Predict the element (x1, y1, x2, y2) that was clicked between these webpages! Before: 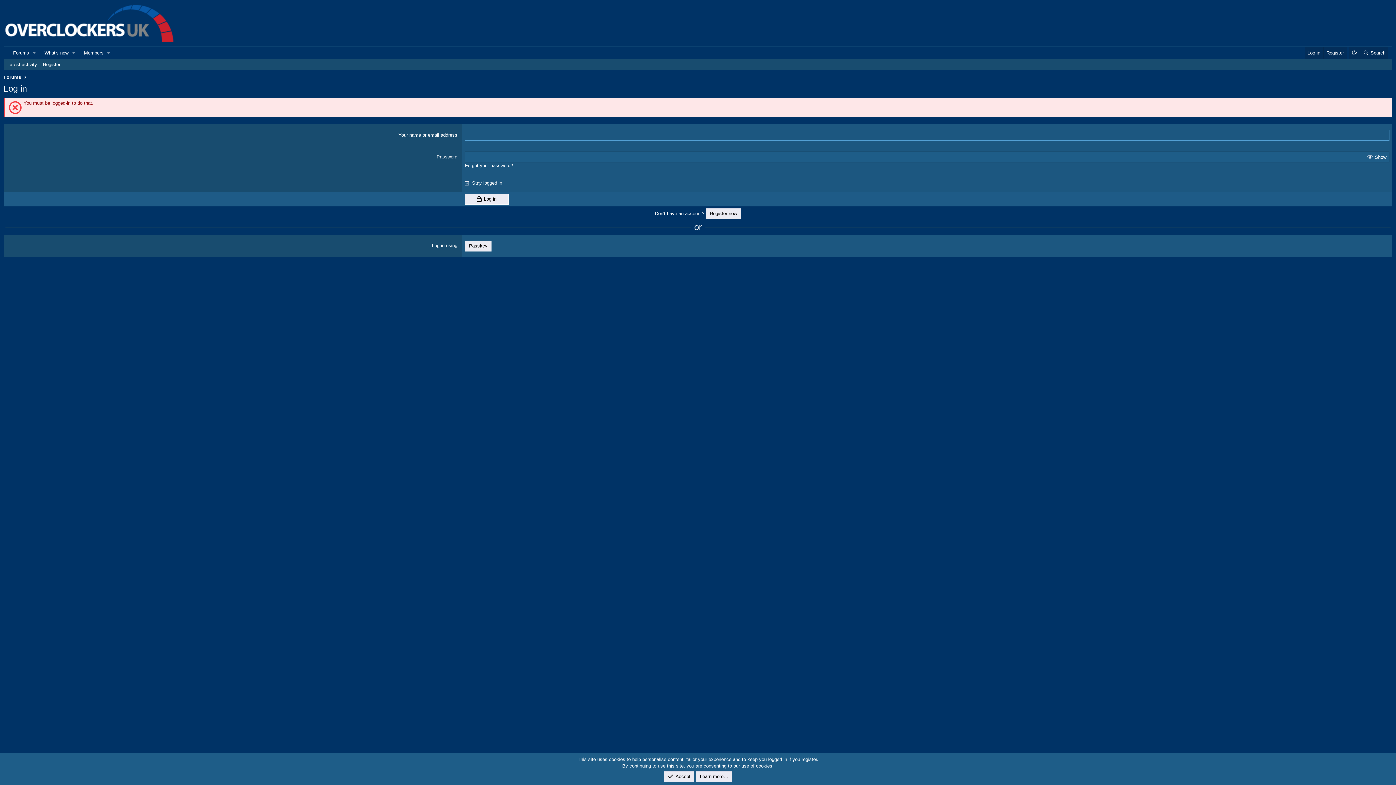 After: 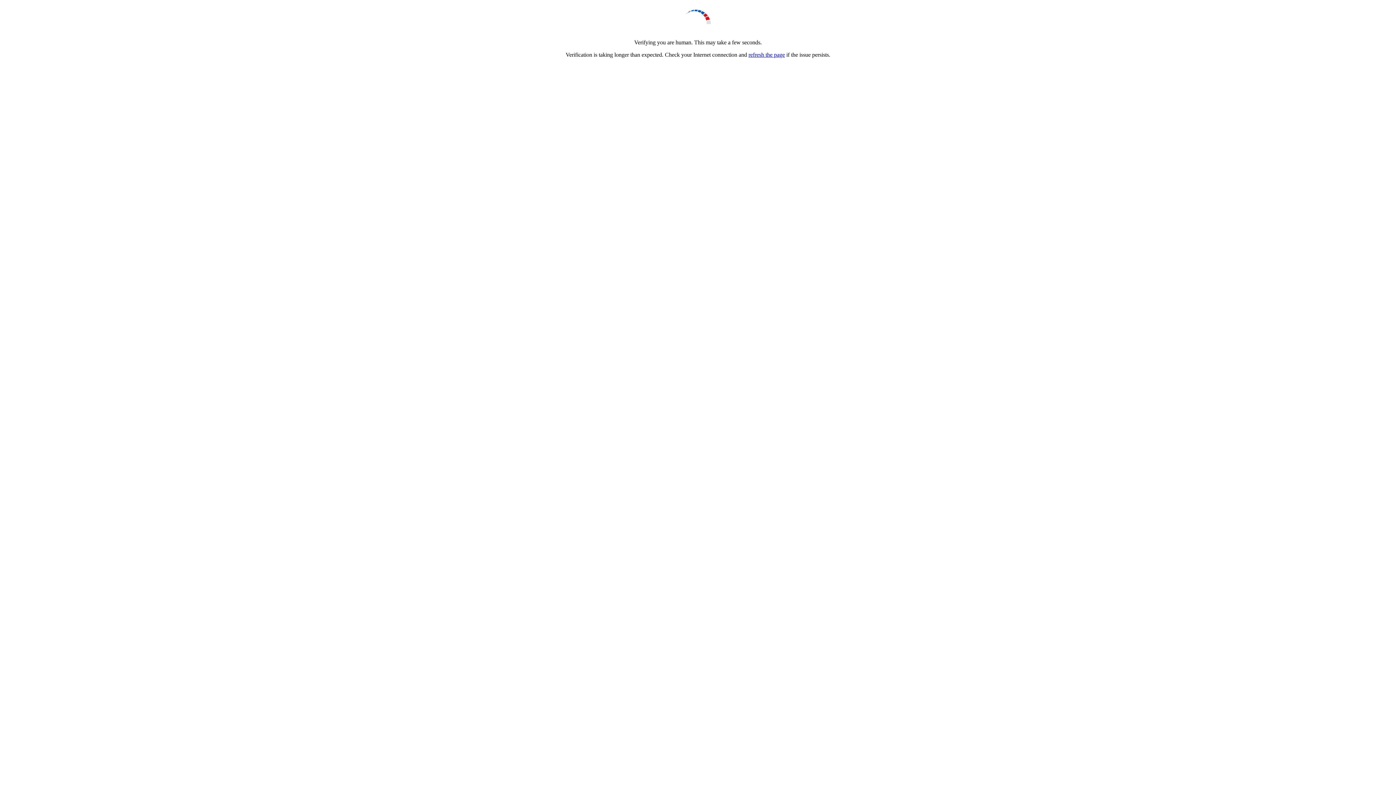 Action: bbox: (40, 59, 63, 70) label: Register